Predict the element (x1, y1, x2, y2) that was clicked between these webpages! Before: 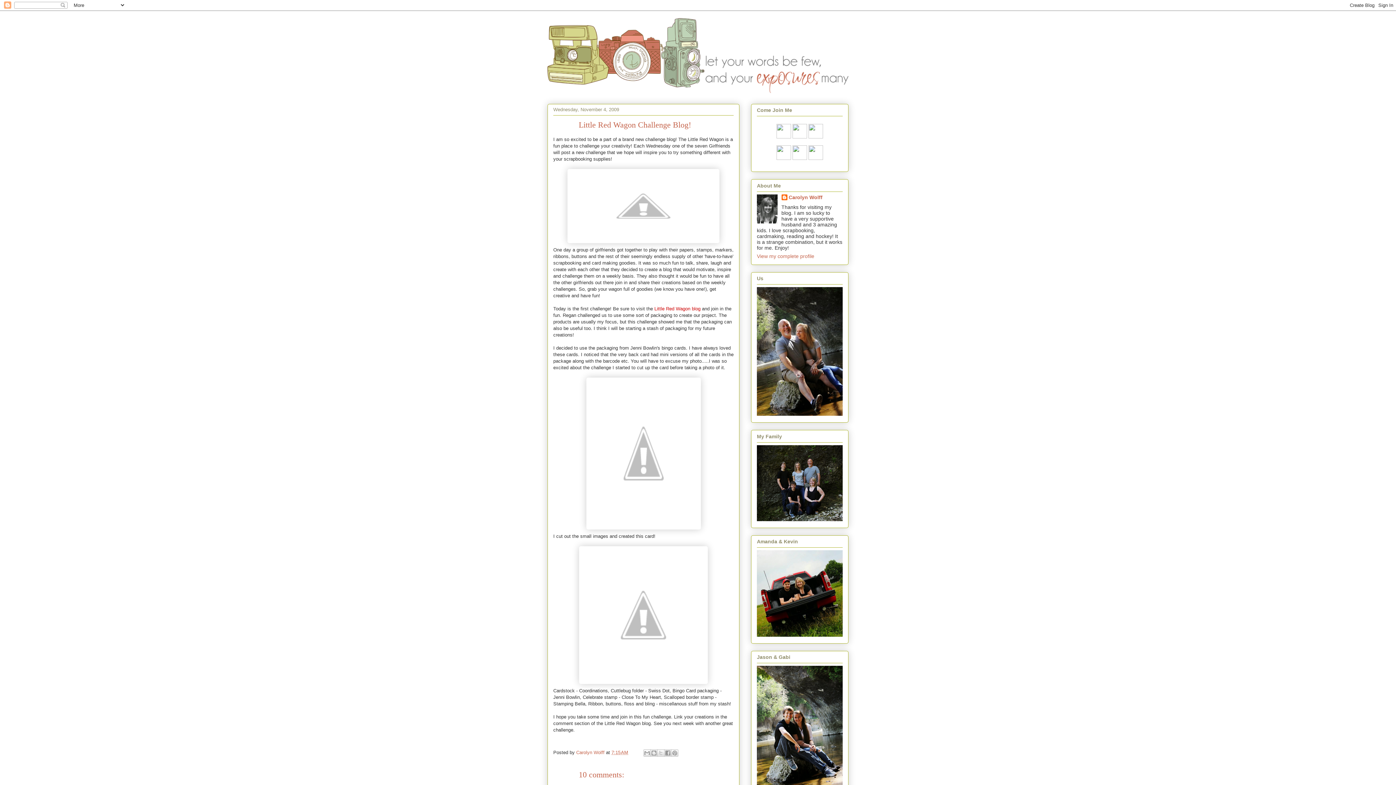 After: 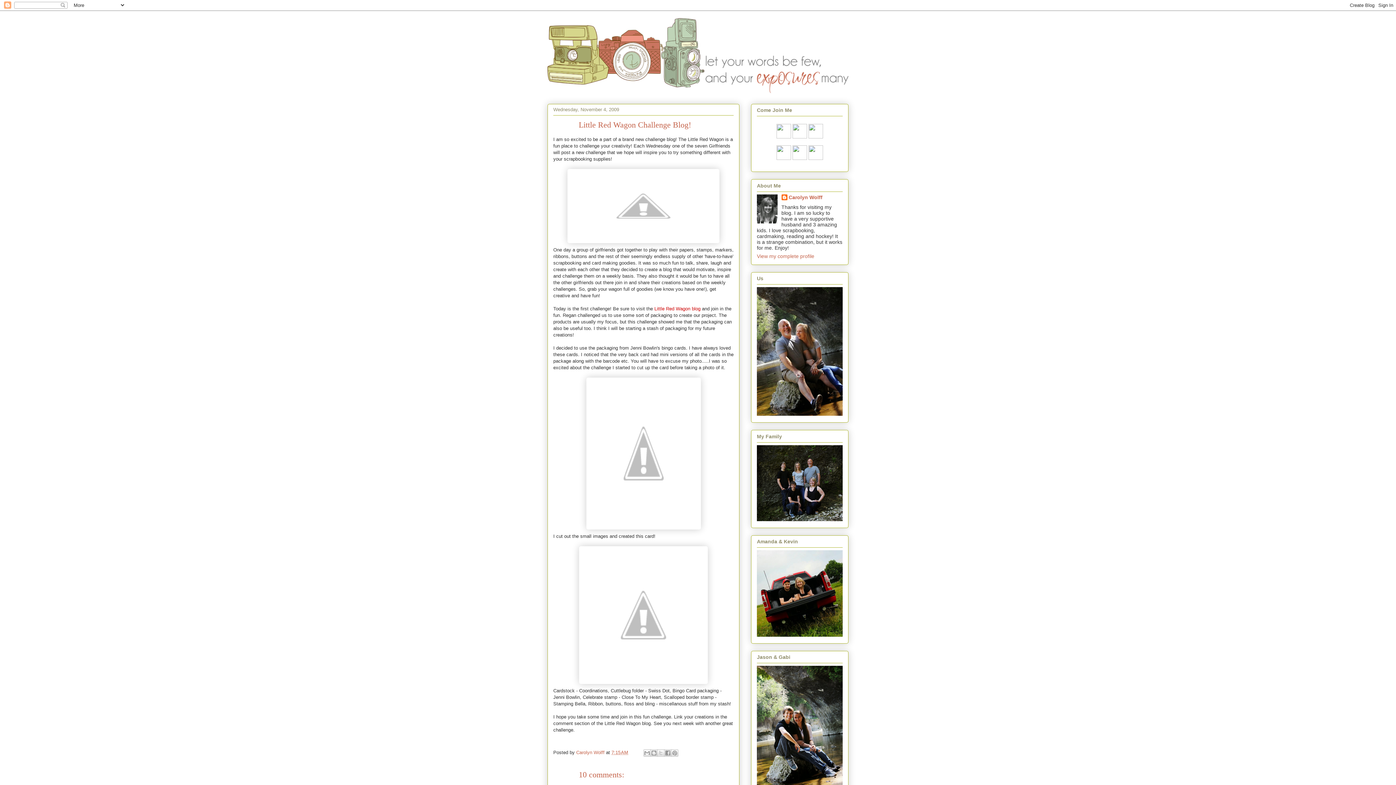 Action: bbox: (792, 155, 807, 161)